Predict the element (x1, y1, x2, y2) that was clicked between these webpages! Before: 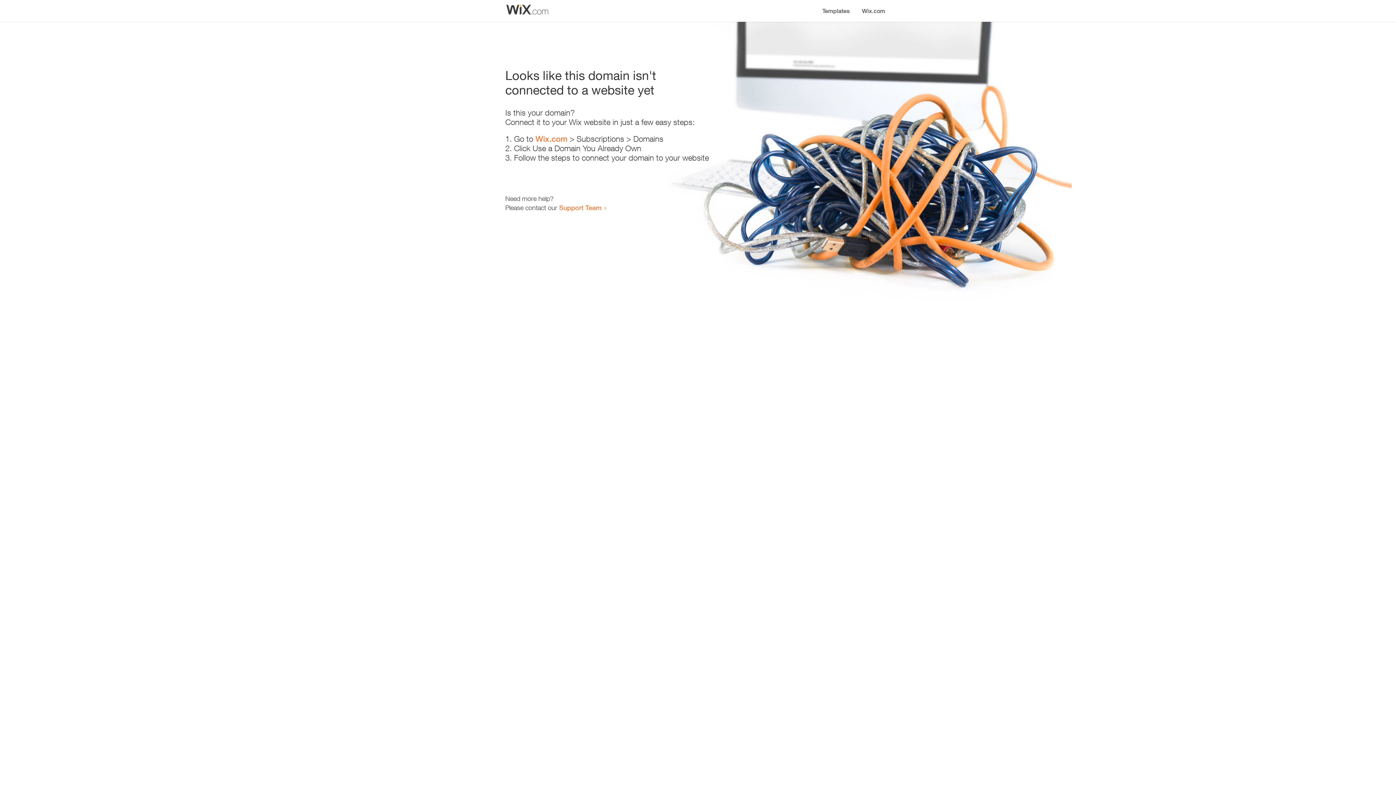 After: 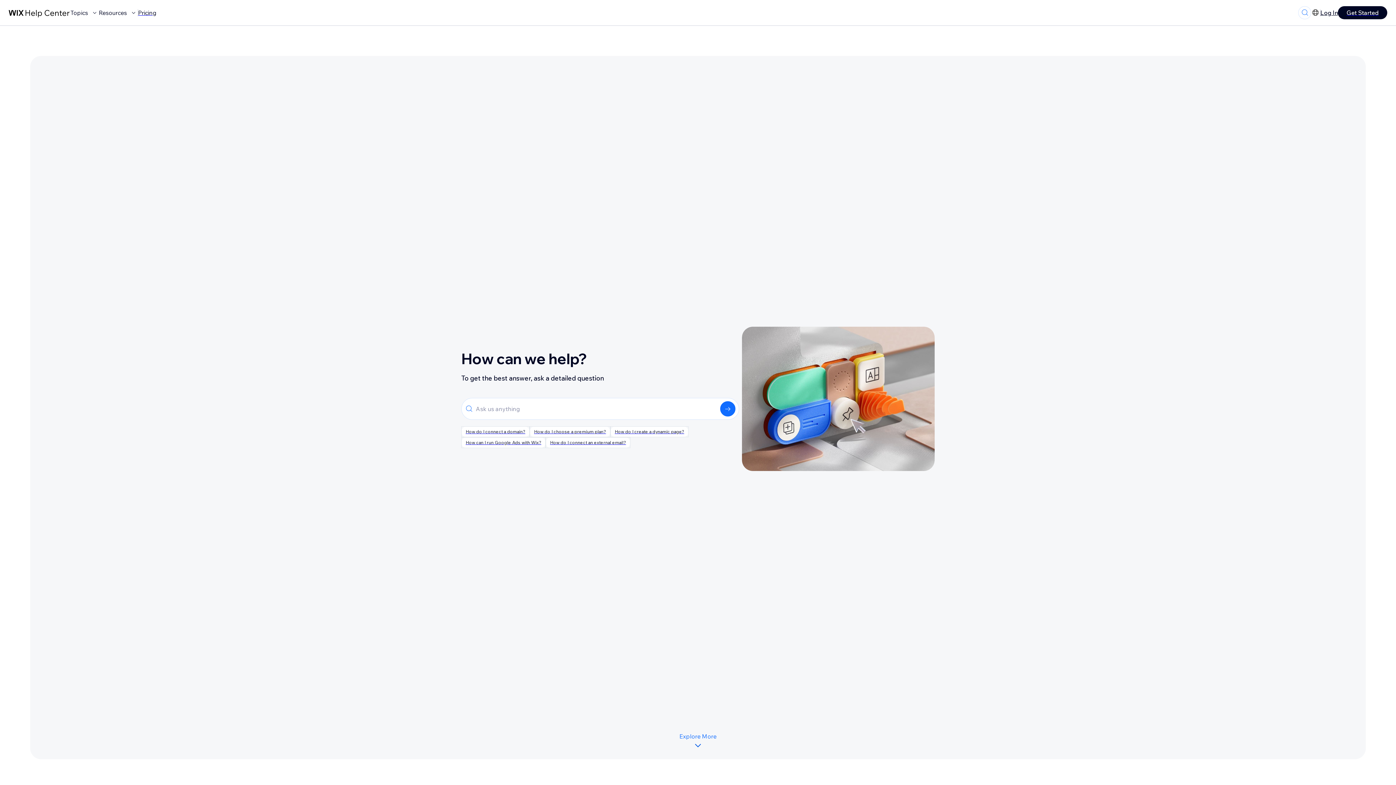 Action: bbox: (559, 203, 601, 211) label: Support Team